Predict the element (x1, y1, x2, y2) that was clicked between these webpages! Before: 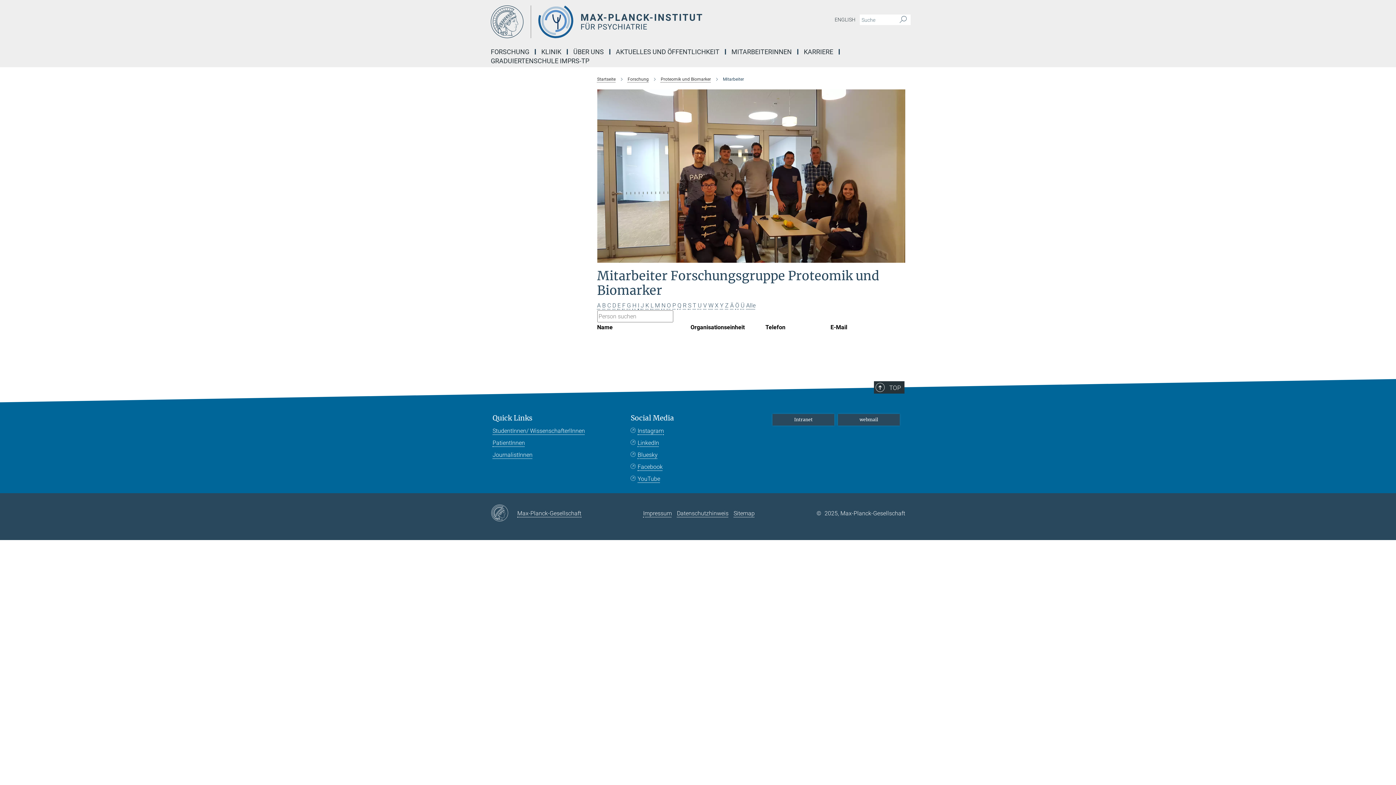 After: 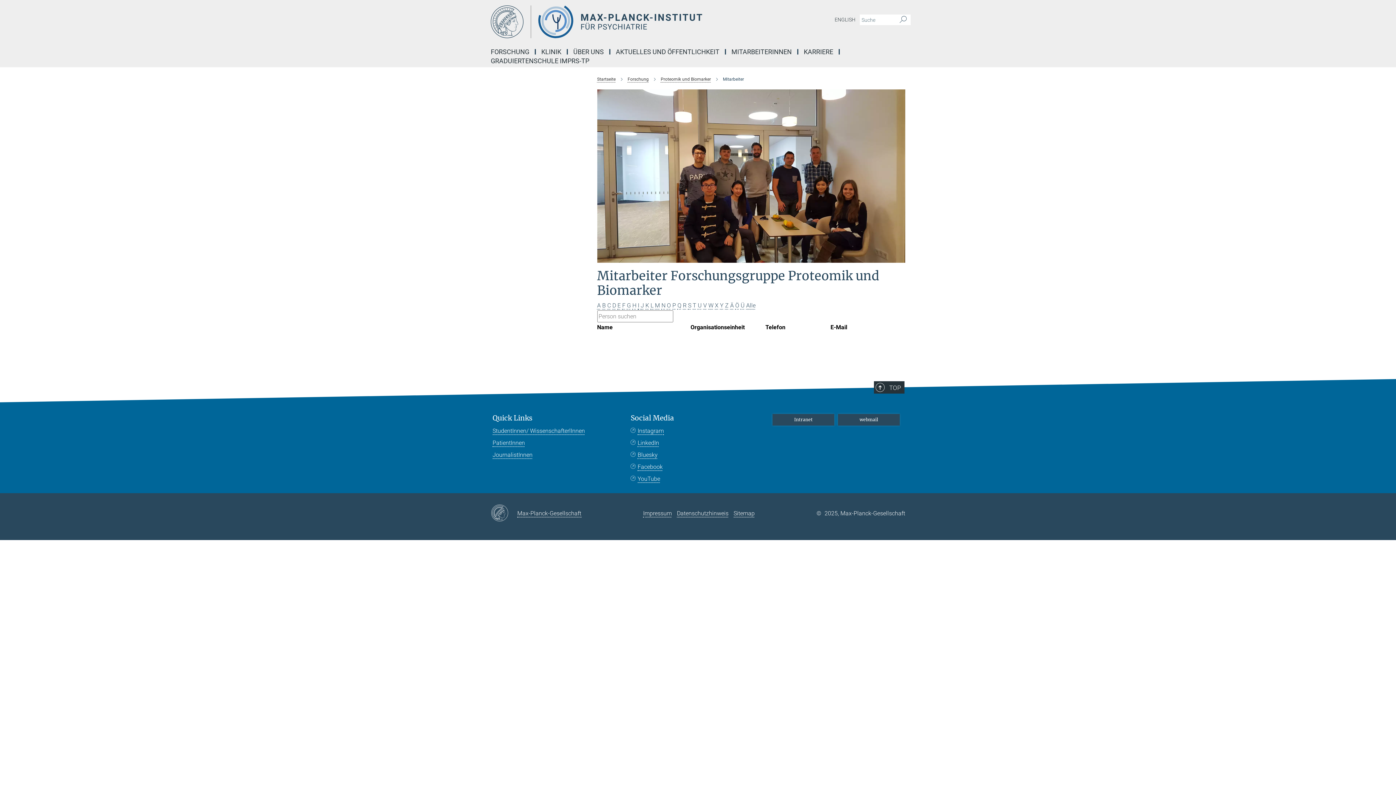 Action: label: D bbox: (612, 302, 616, 308)